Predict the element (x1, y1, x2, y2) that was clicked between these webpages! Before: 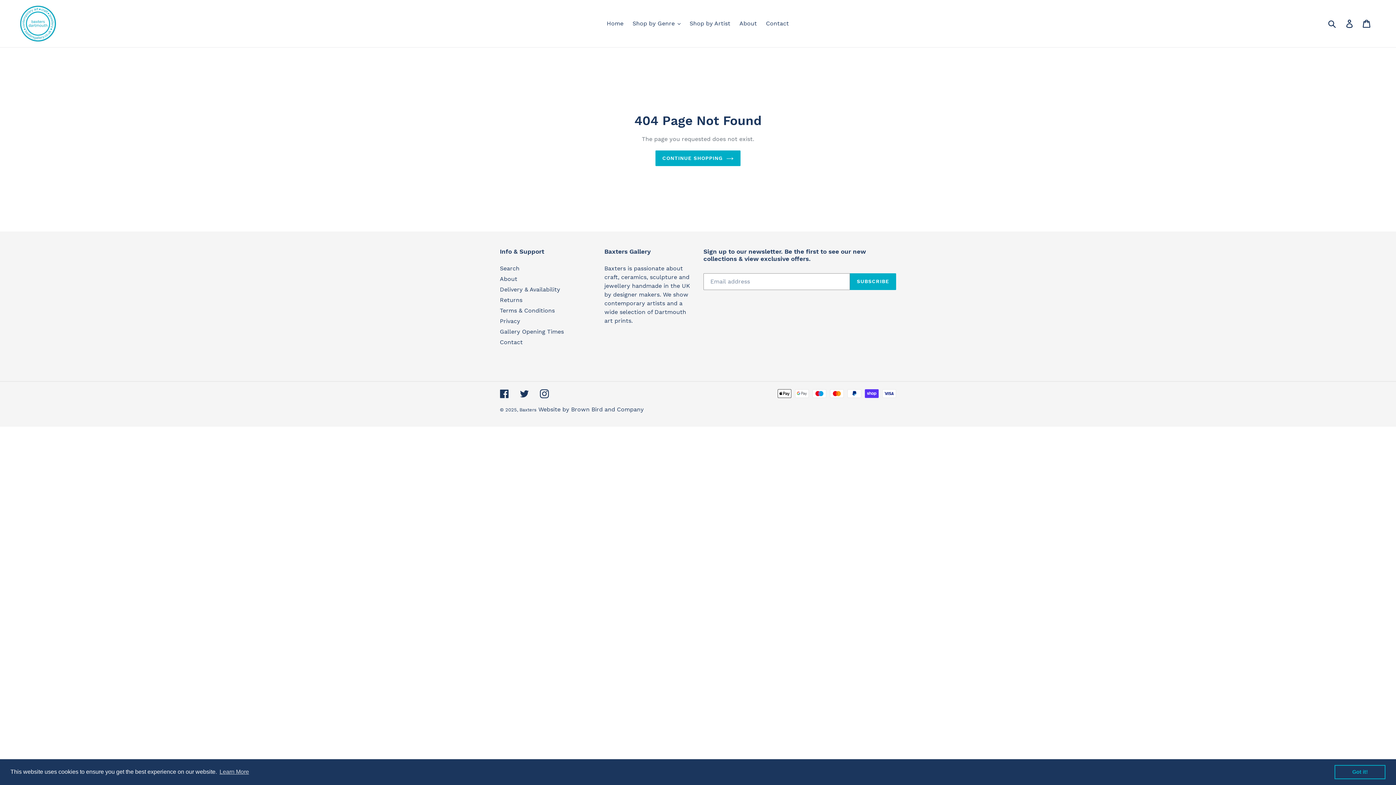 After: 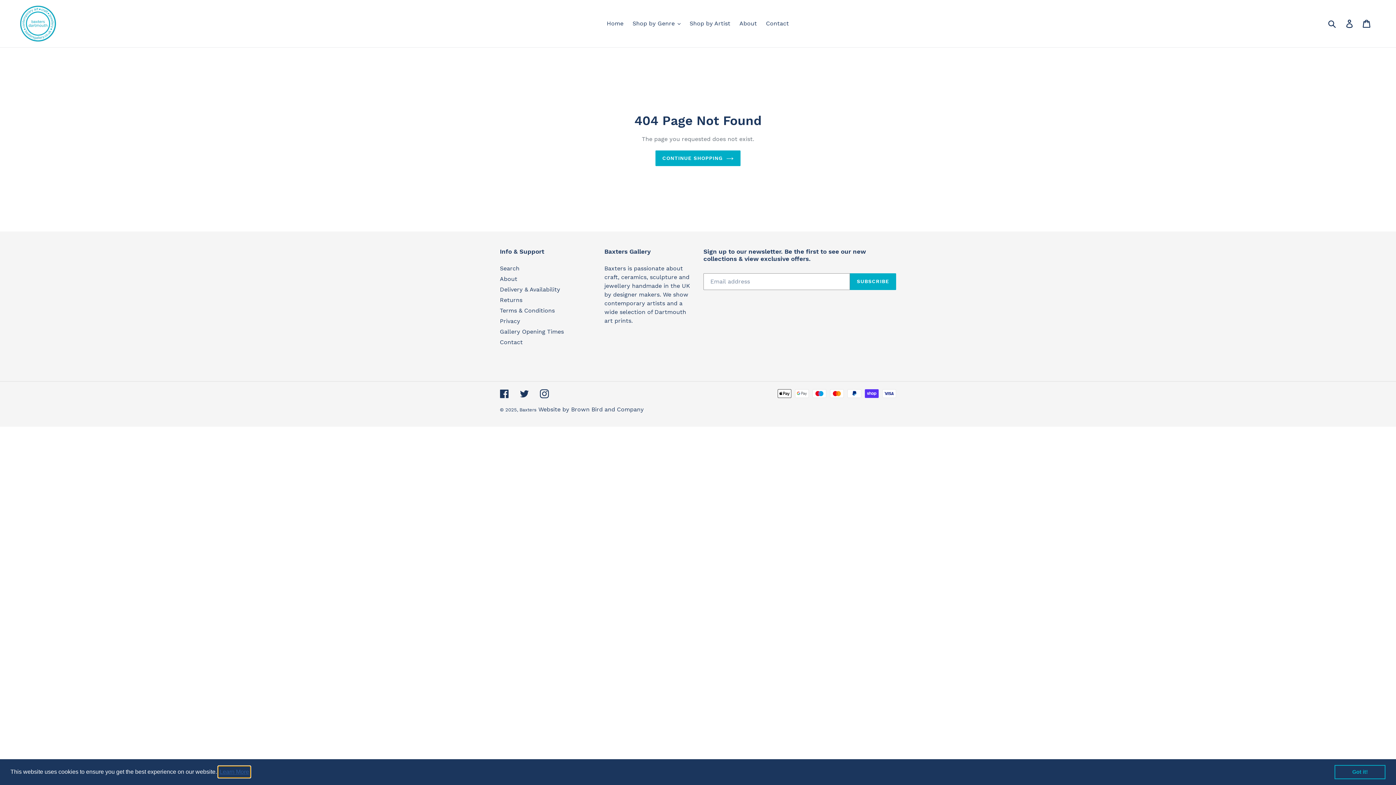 Action: label: learn more about cookies bbox: (218, 766, 250, 777)